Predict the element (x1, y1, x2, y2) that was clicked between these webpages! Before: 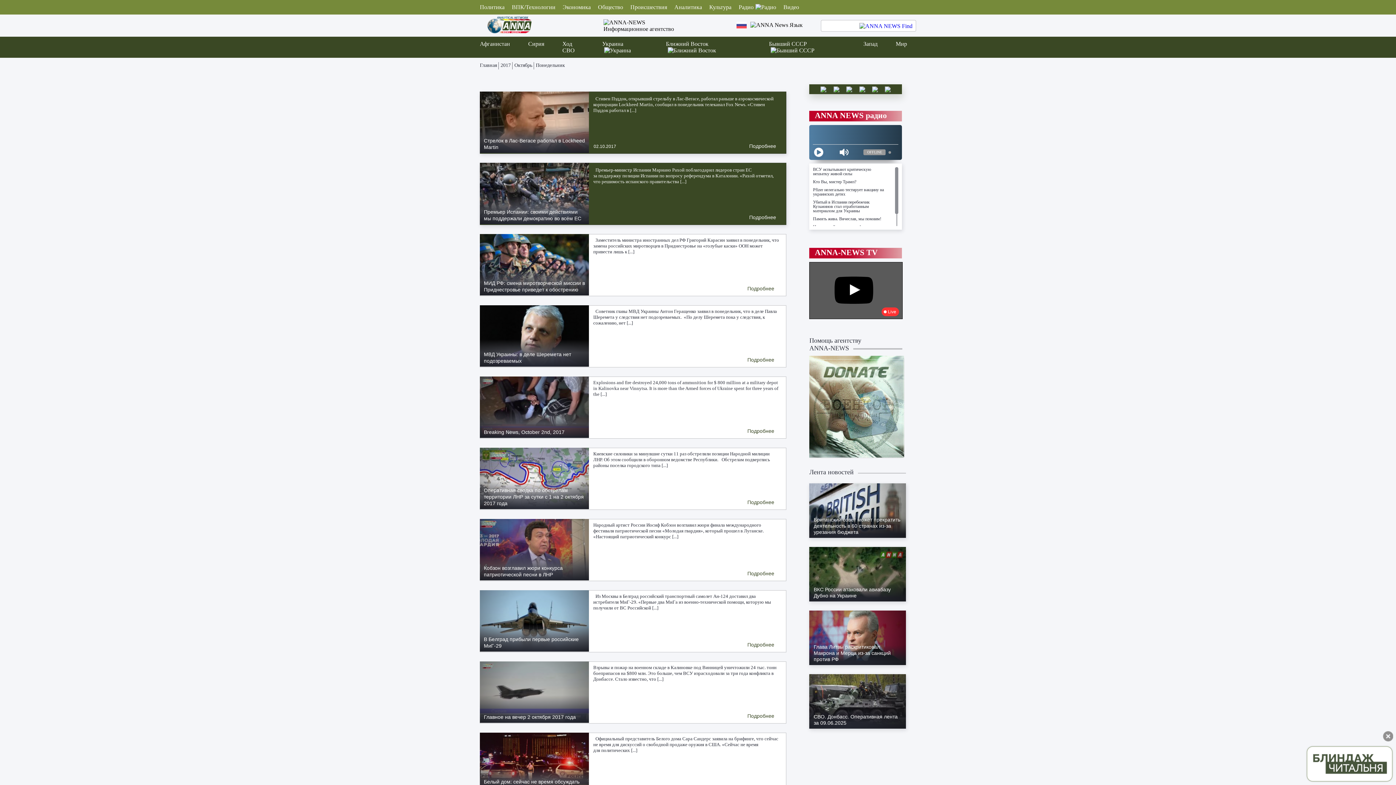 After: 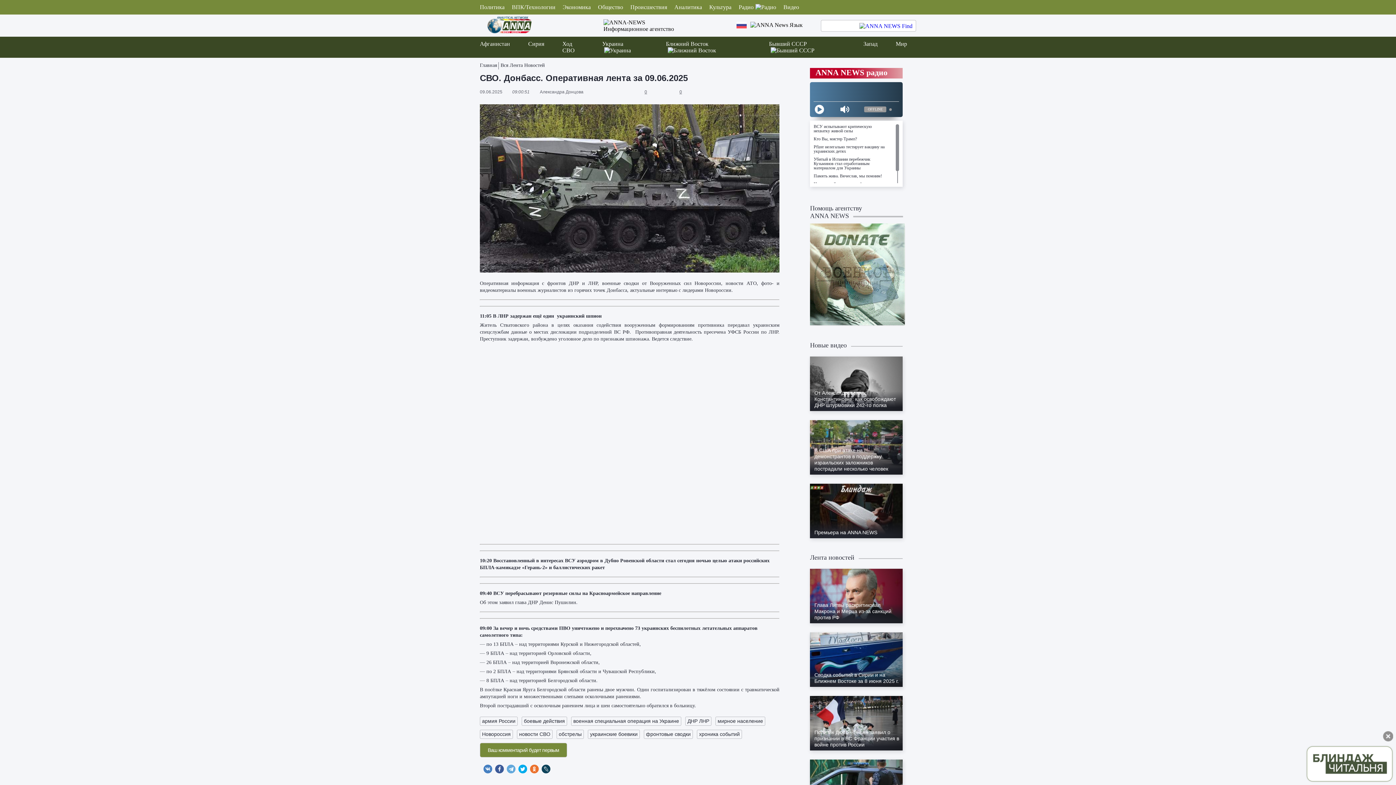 Action: bbox: (809, 674, 906, 729) label: СВО. Донбасс. Оперативная лента за 09.06.2025